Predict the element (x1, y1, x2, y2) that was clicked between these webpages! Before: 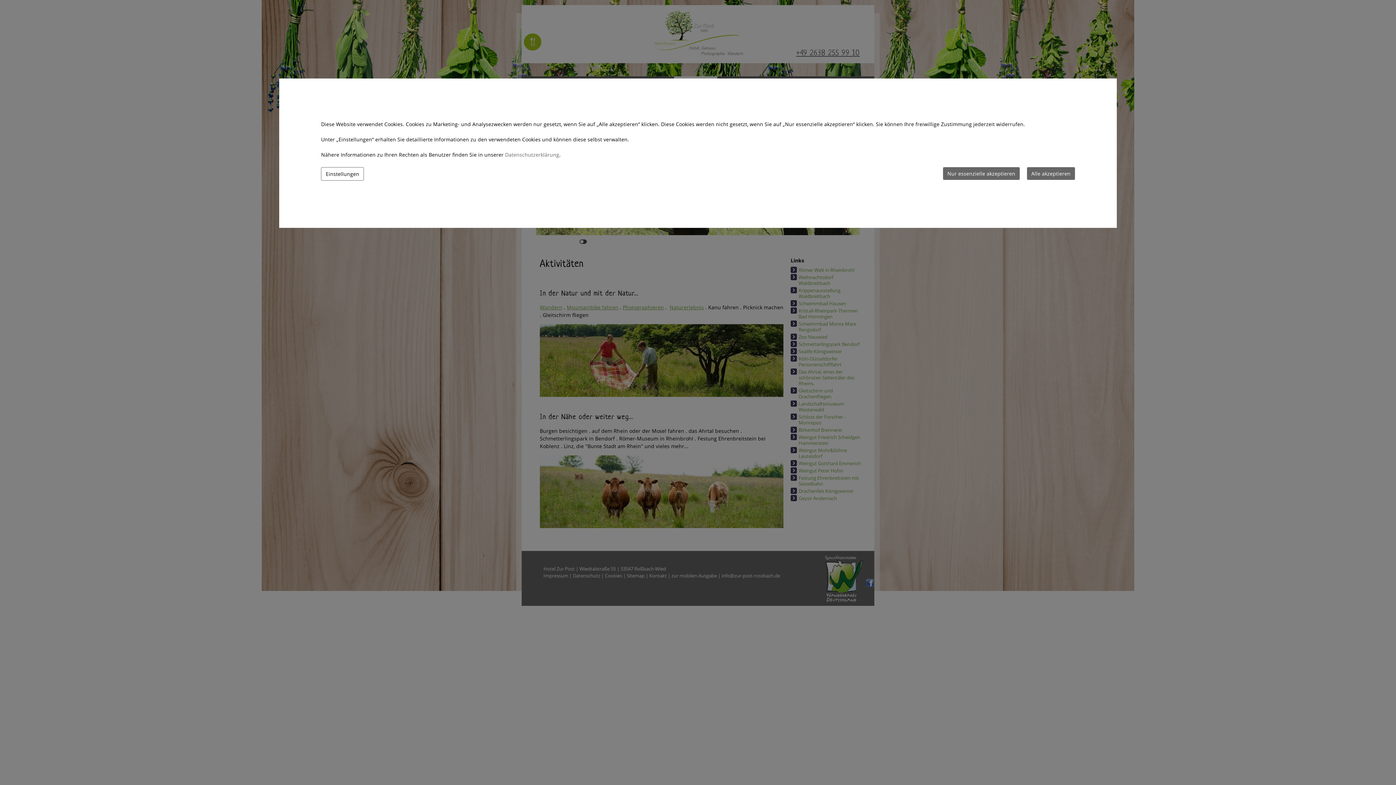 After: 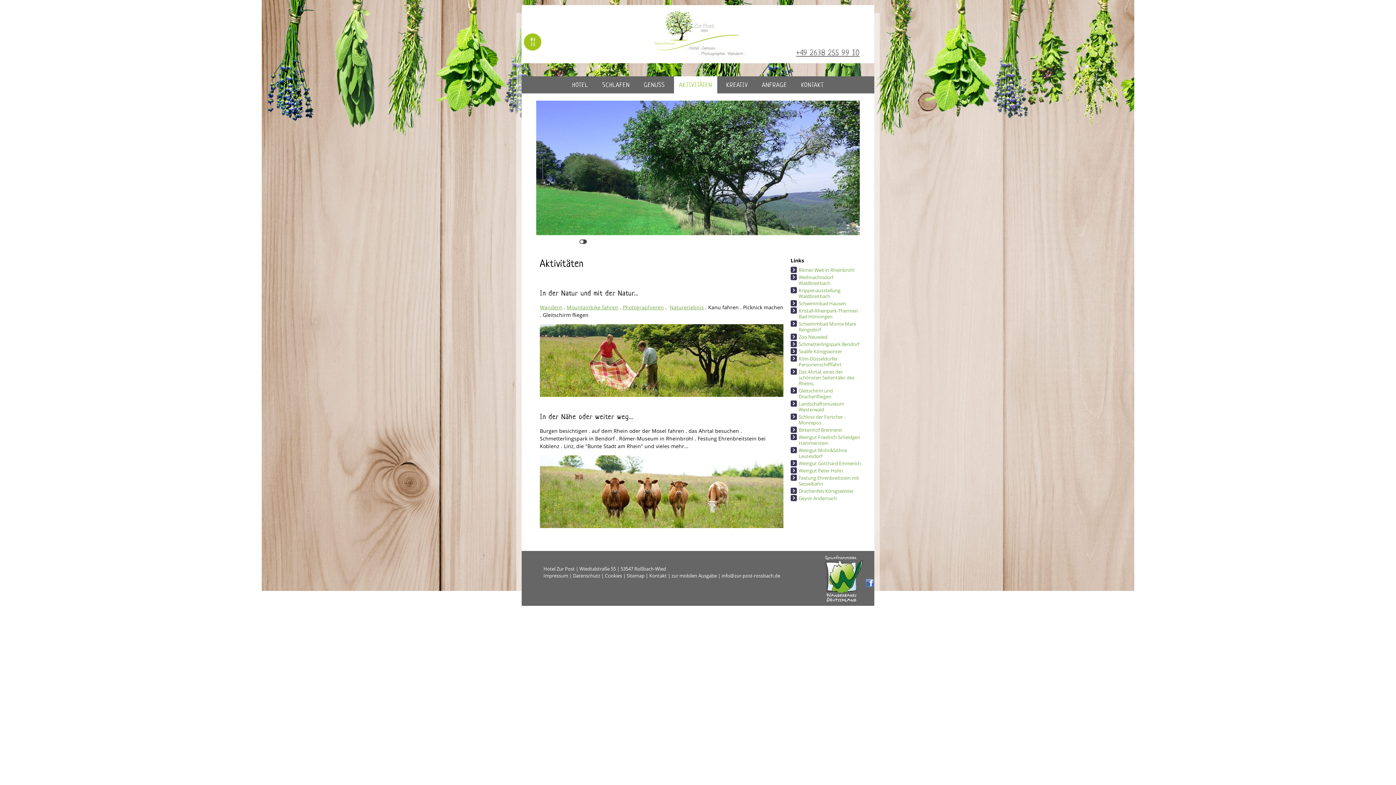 Action: label: Alle akzeptieren bbox: (1027, 167, 1075, 180)